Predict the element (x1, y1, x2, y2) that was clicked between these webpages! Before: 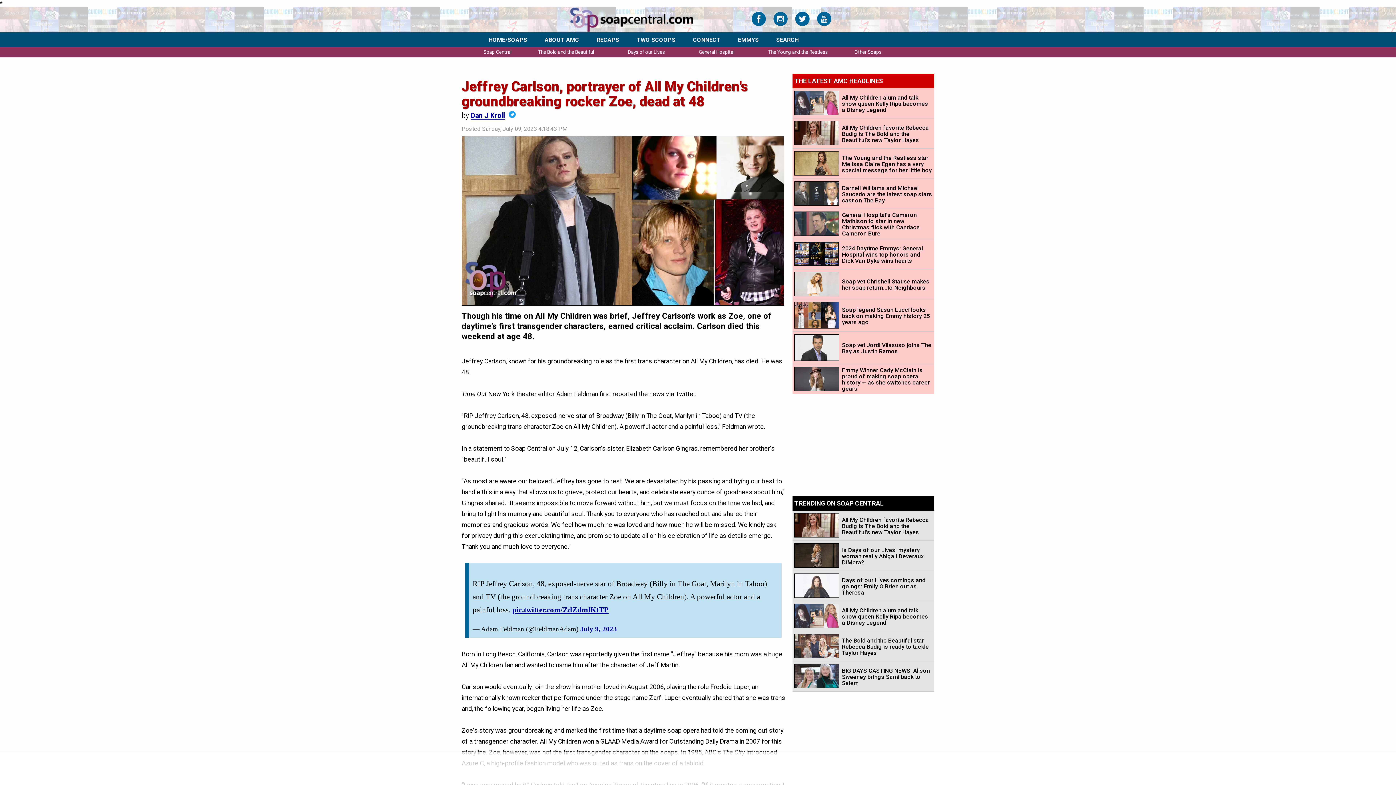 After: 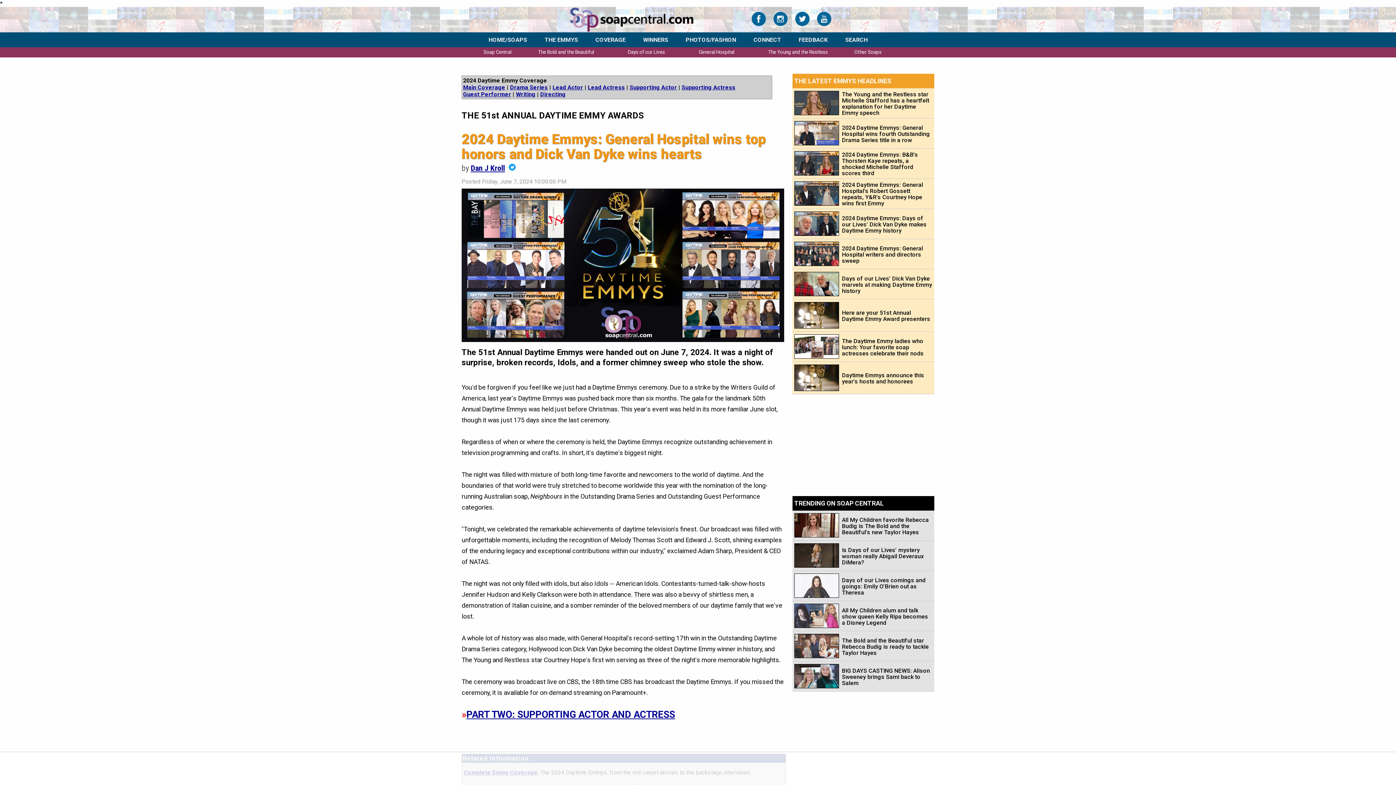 Action: bbox: (794, 260, 839, 267)